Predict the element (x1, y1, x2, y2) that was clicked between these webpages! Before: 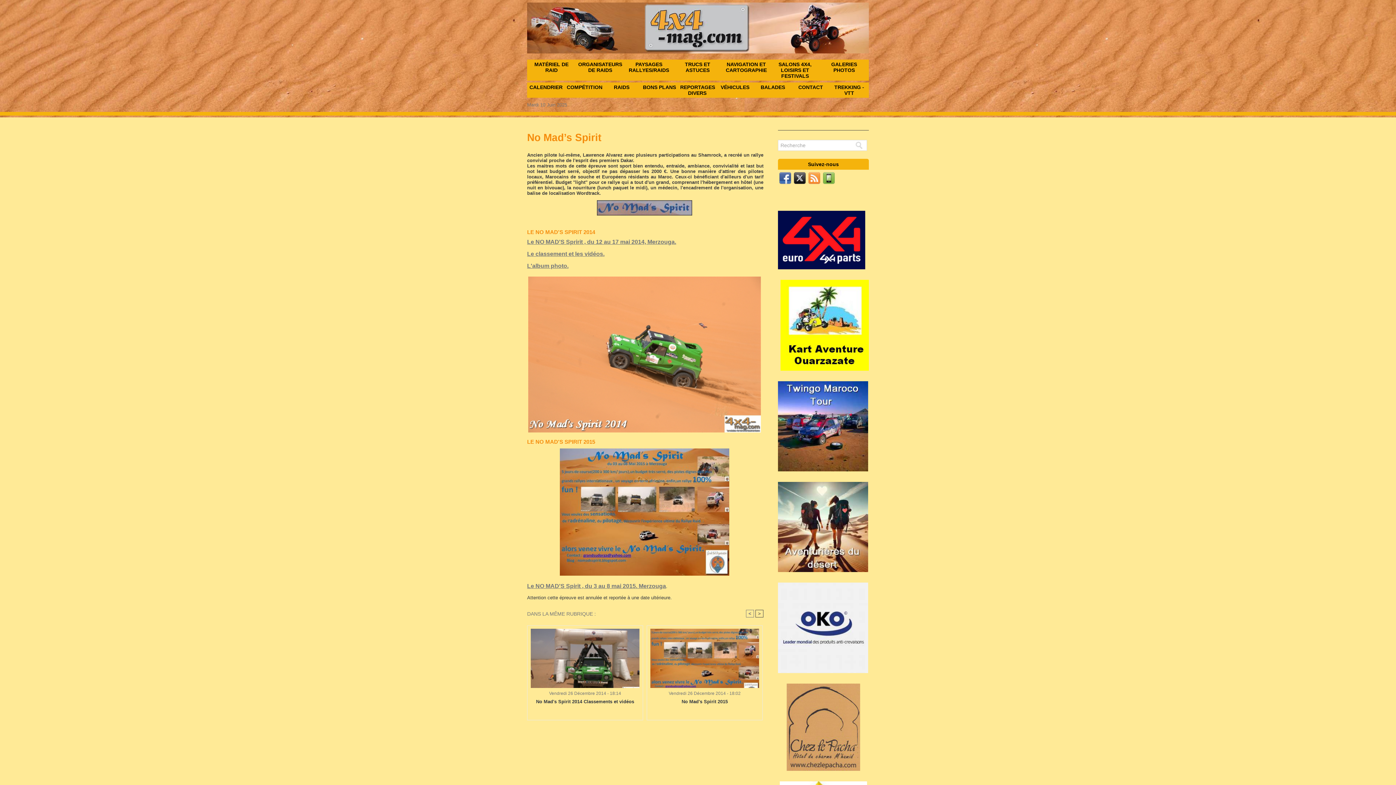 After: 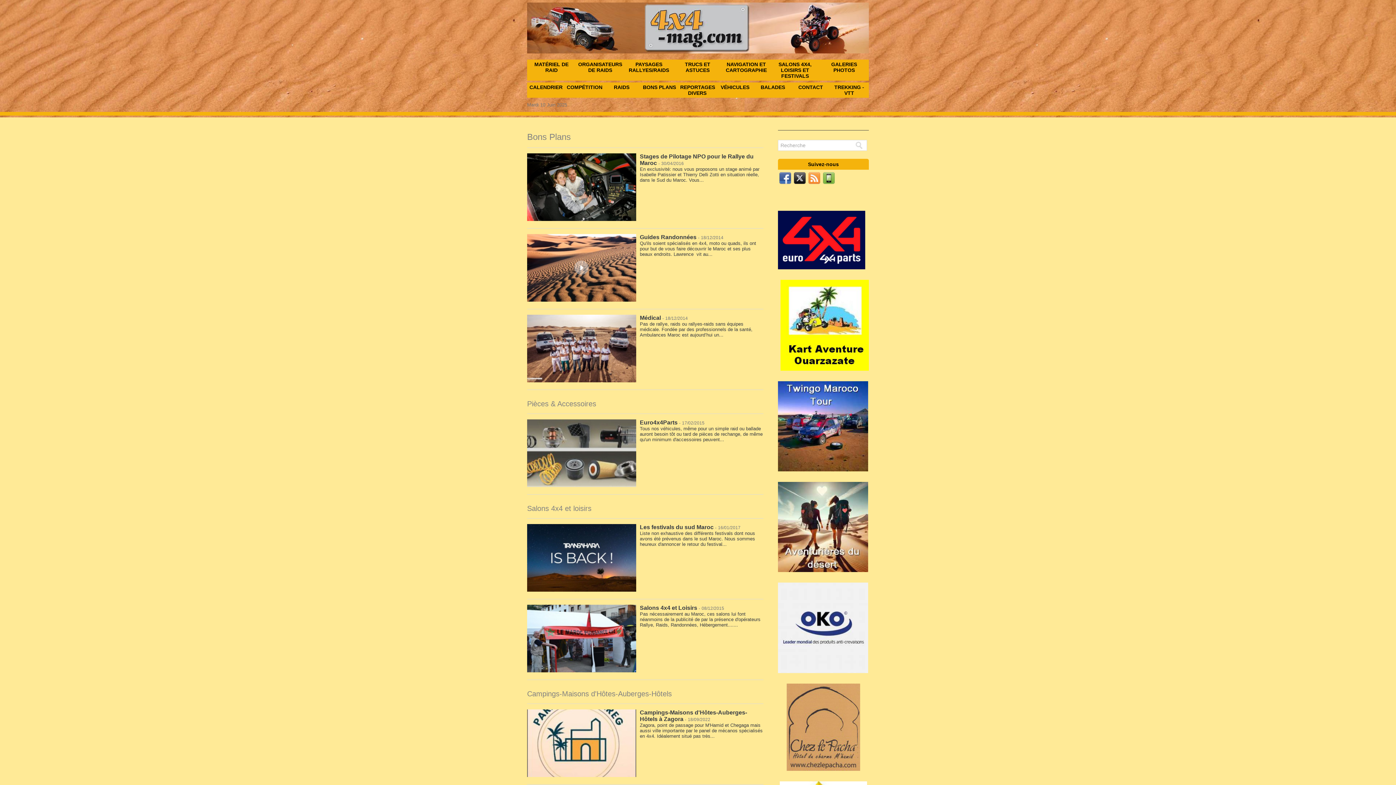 Action: label: BONS PLANS bbox: (640, 82, 678, 92)